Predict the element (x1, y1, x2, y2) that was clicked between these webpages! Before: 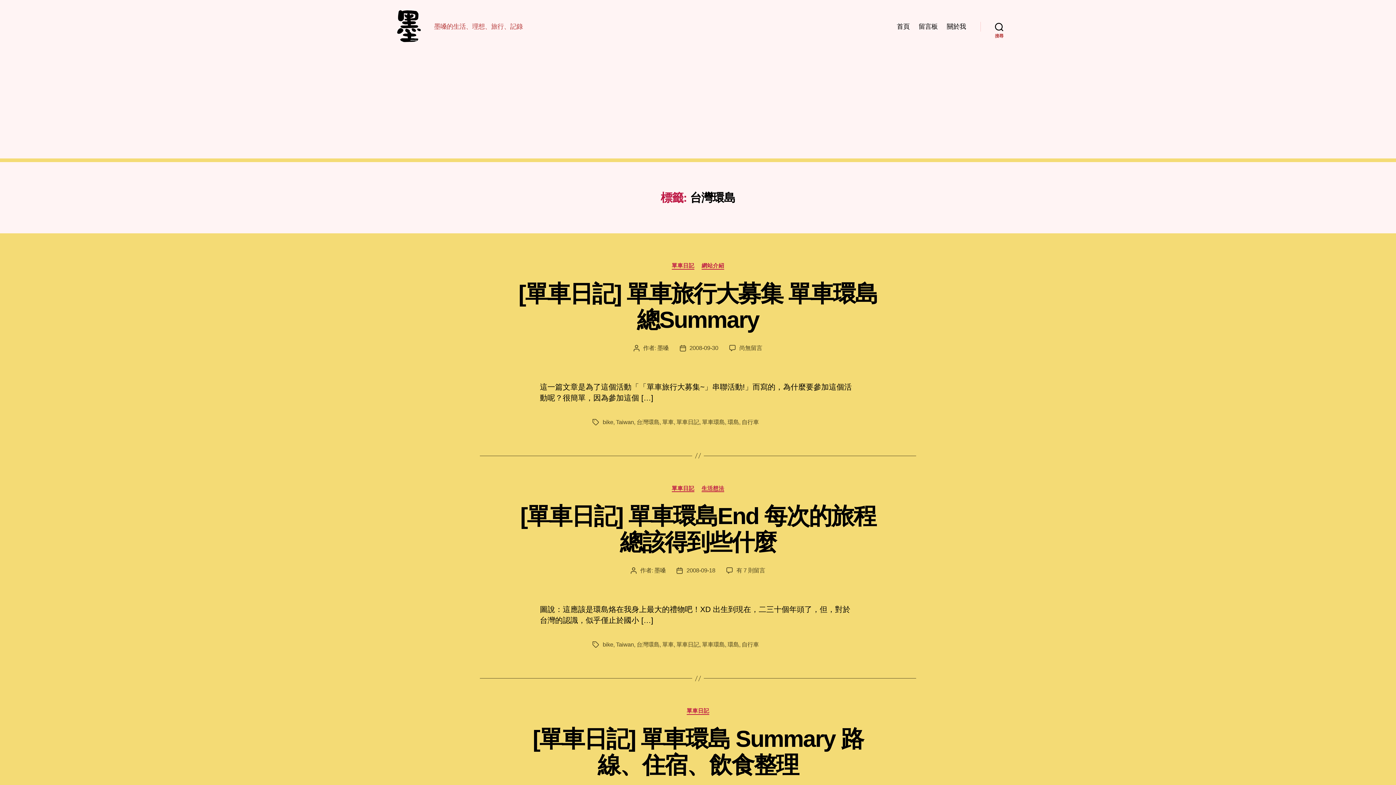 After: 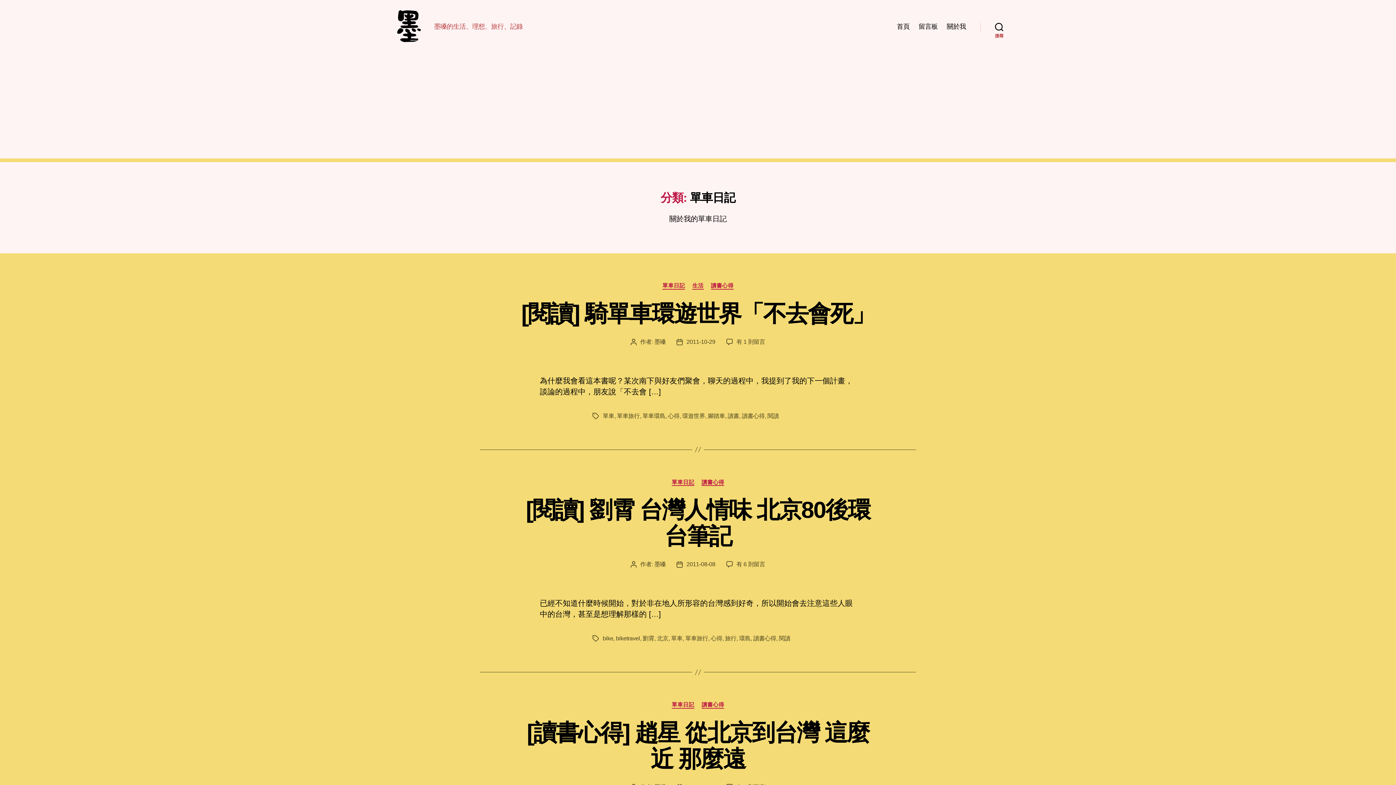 Action: bbox: (671, 485, 694, 492) label: 單車日記